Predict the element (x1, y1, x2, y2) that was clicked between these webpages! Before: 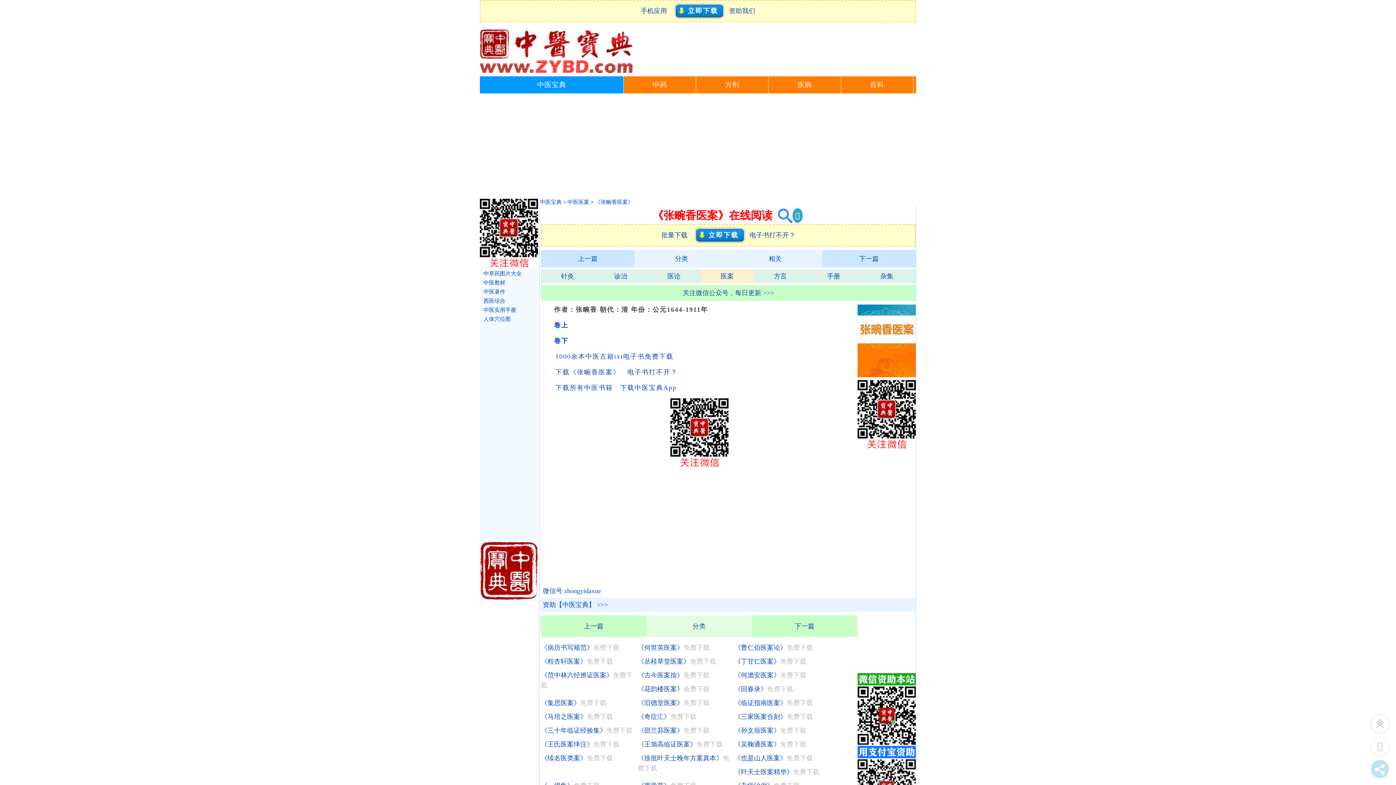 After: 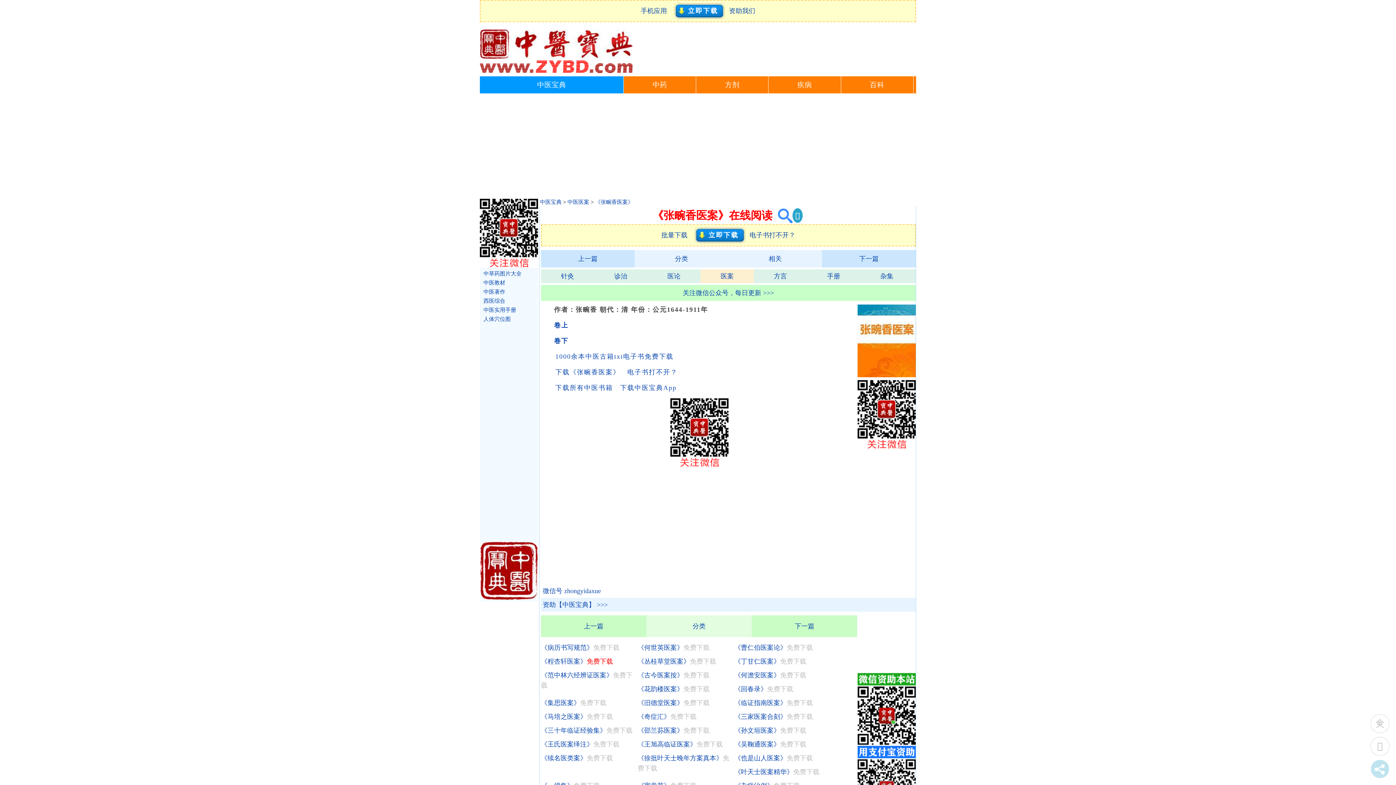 Action: bbox: (586, 658, 613, 665) label: 免费下载